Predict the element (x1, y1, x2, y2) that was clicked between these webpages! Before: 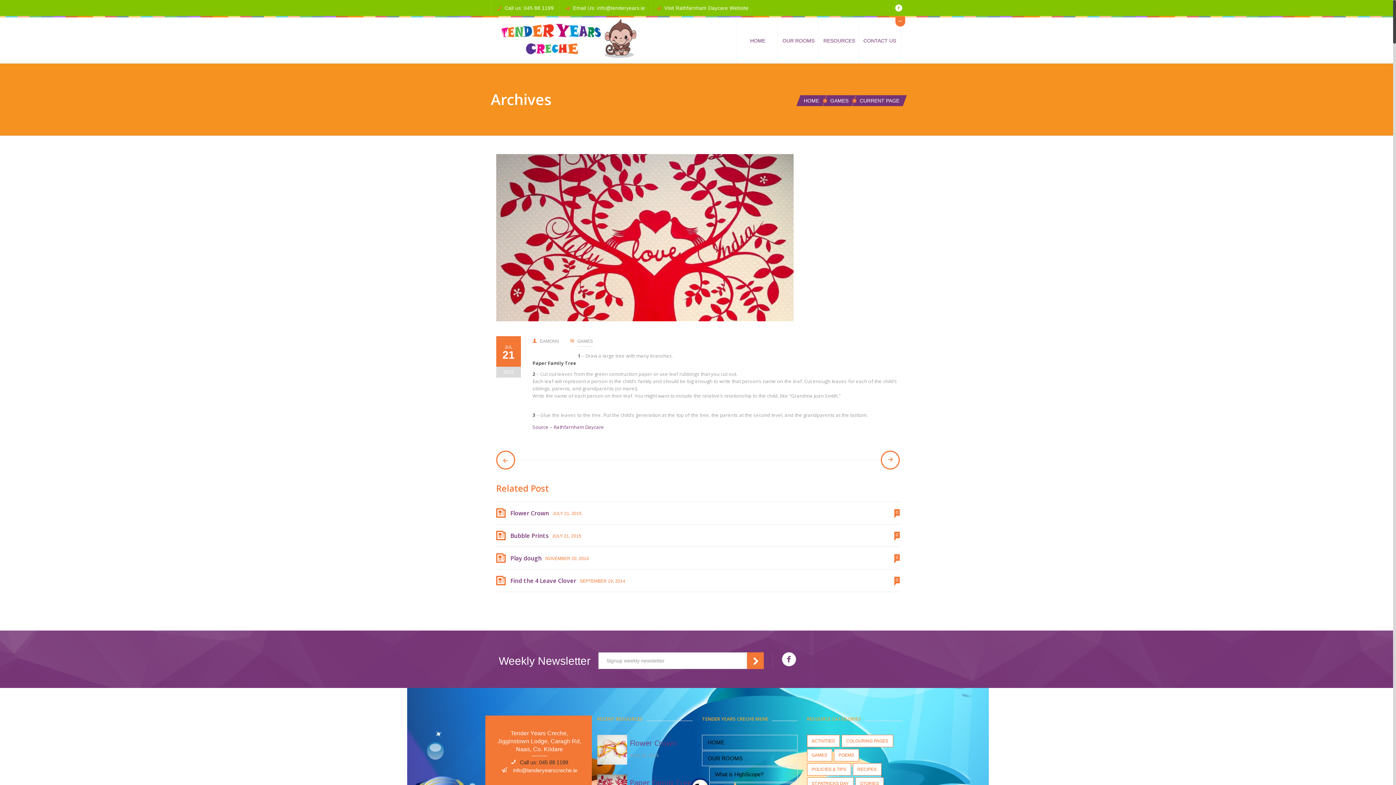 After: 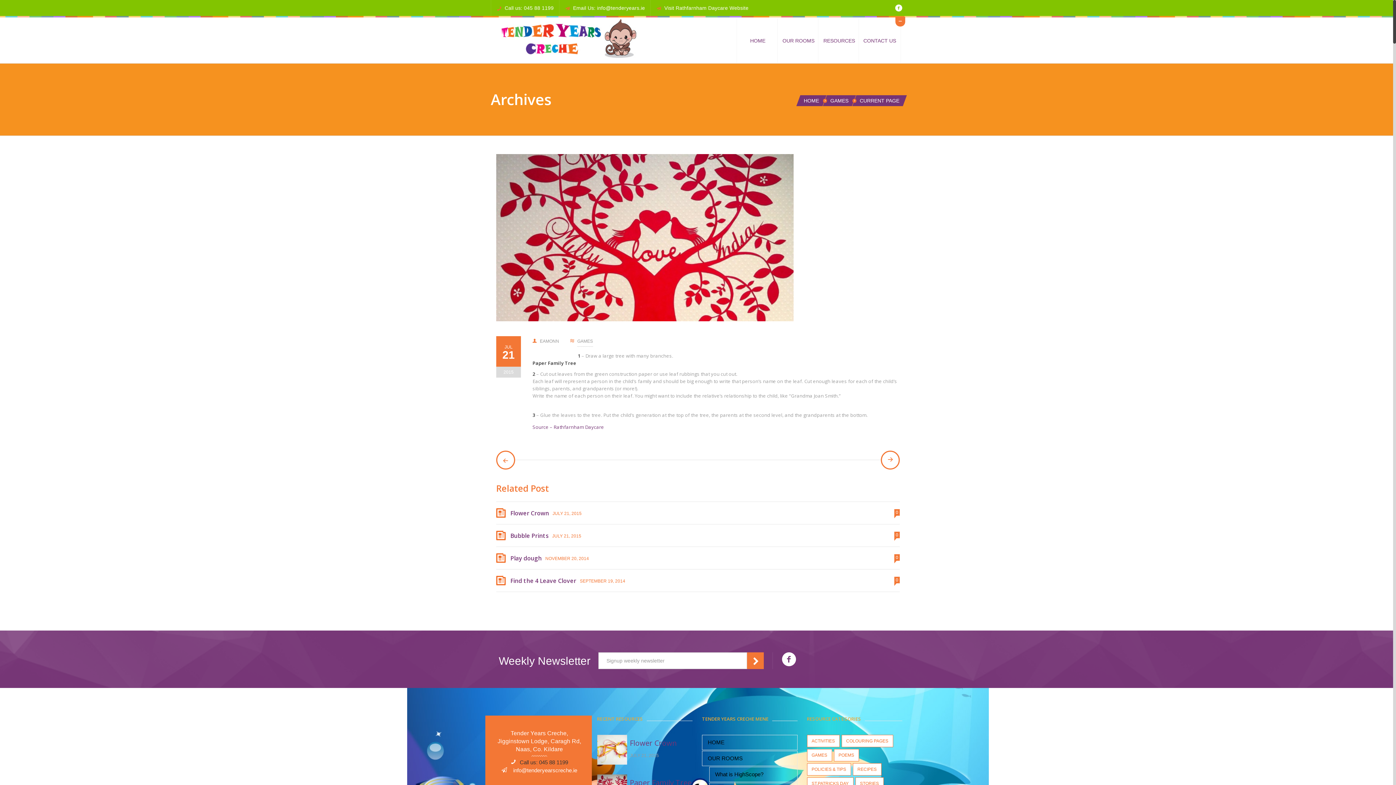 Action: bbox: (513, 767, 577, 773) label: info@tenderyearscreche.ie